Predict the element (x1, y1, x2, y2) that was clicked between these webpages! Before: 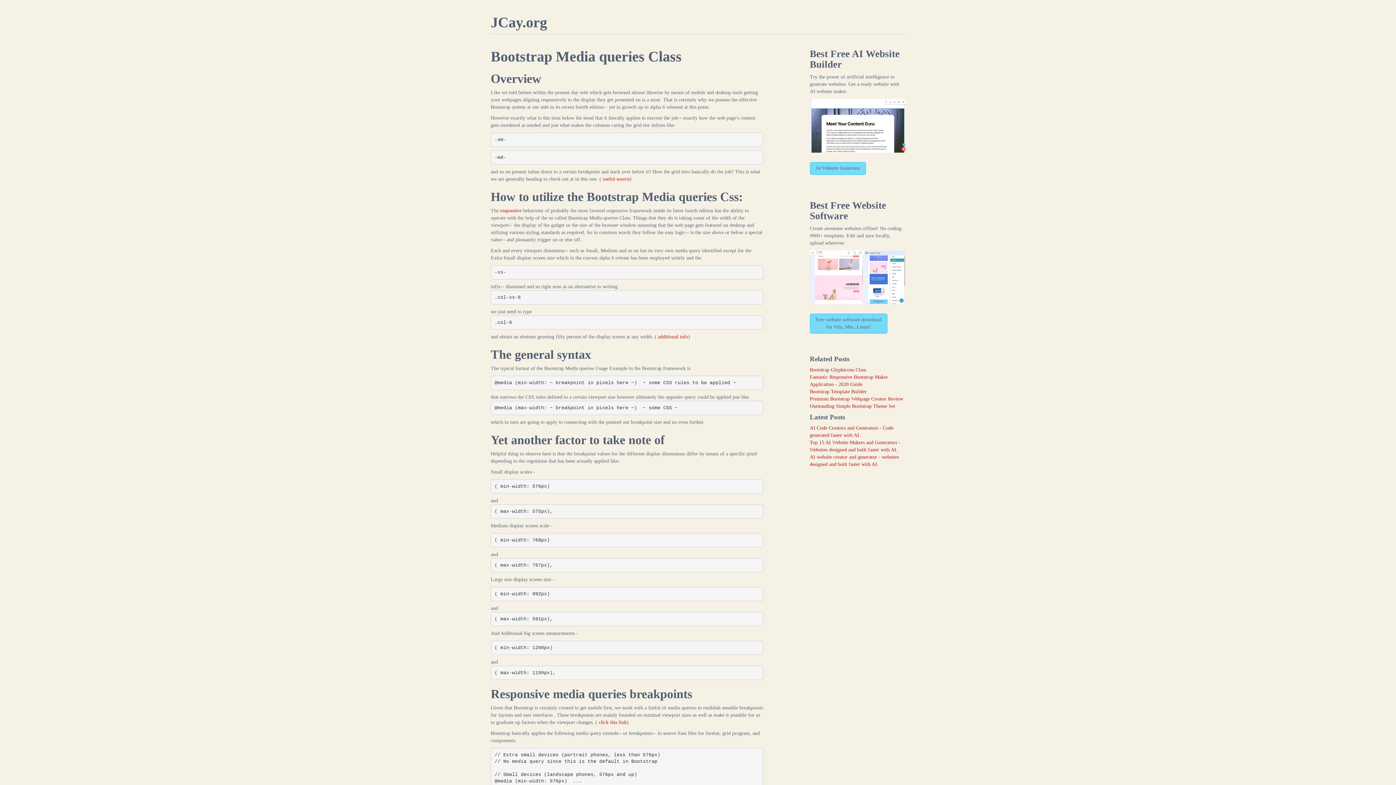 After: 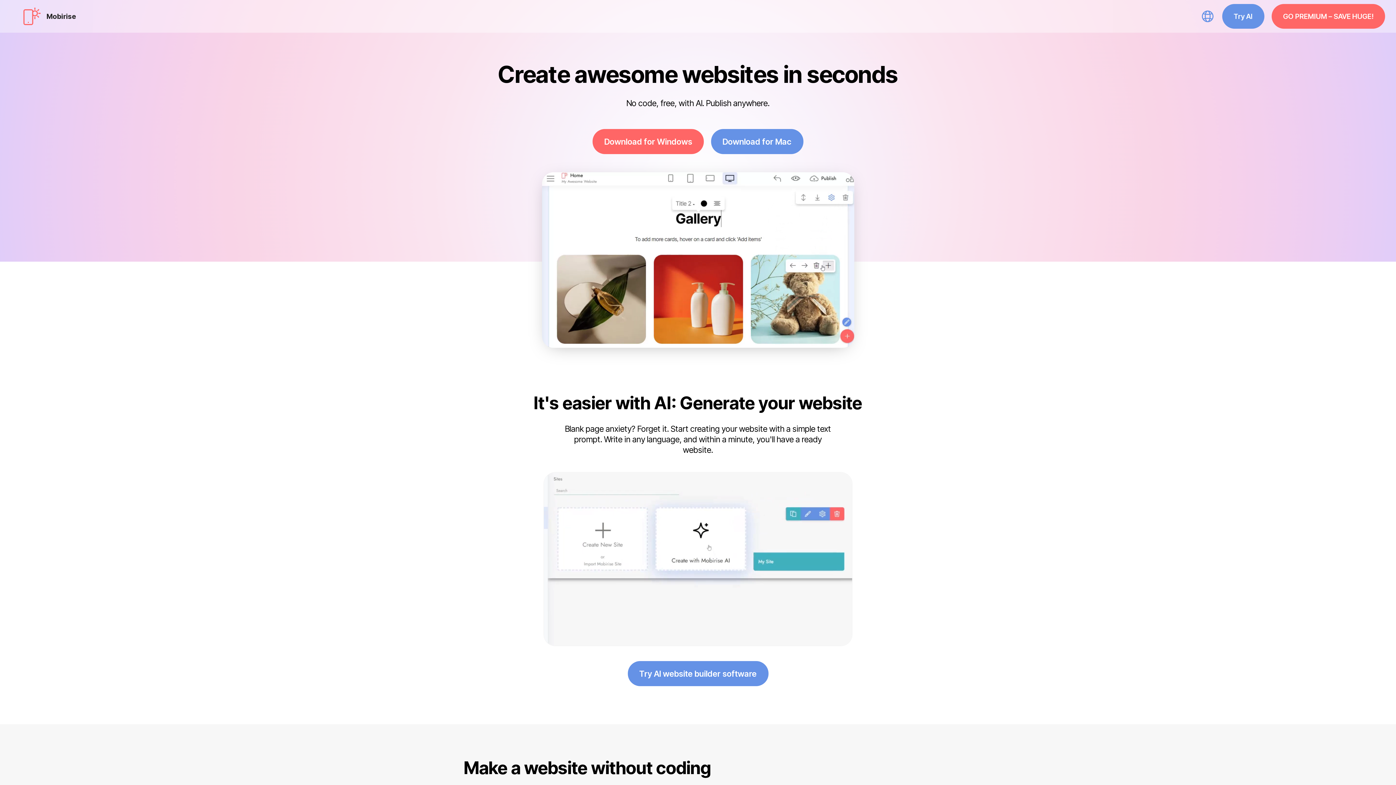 Action: bbox: (810, 313, 887, 333) label: Free website software download
for Win, Mac, Linux!